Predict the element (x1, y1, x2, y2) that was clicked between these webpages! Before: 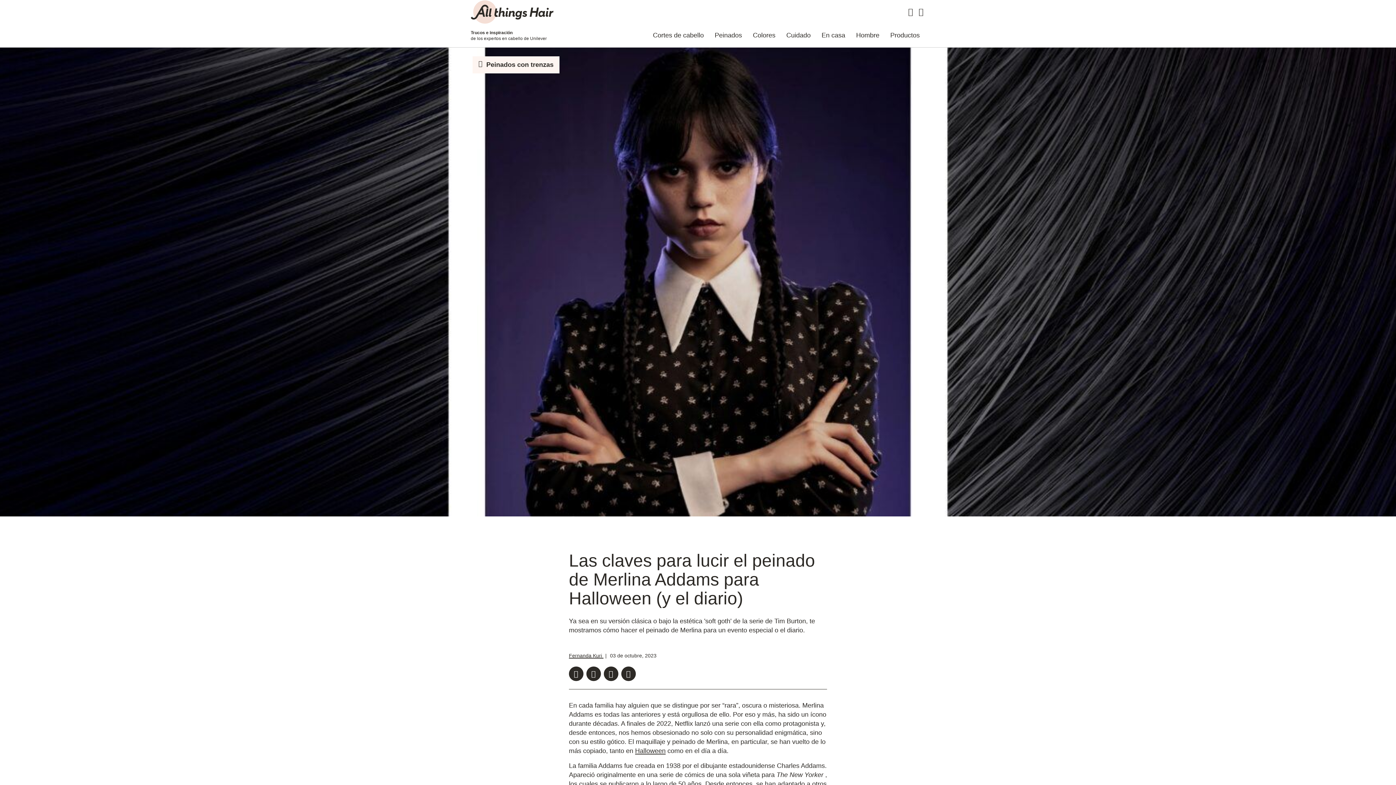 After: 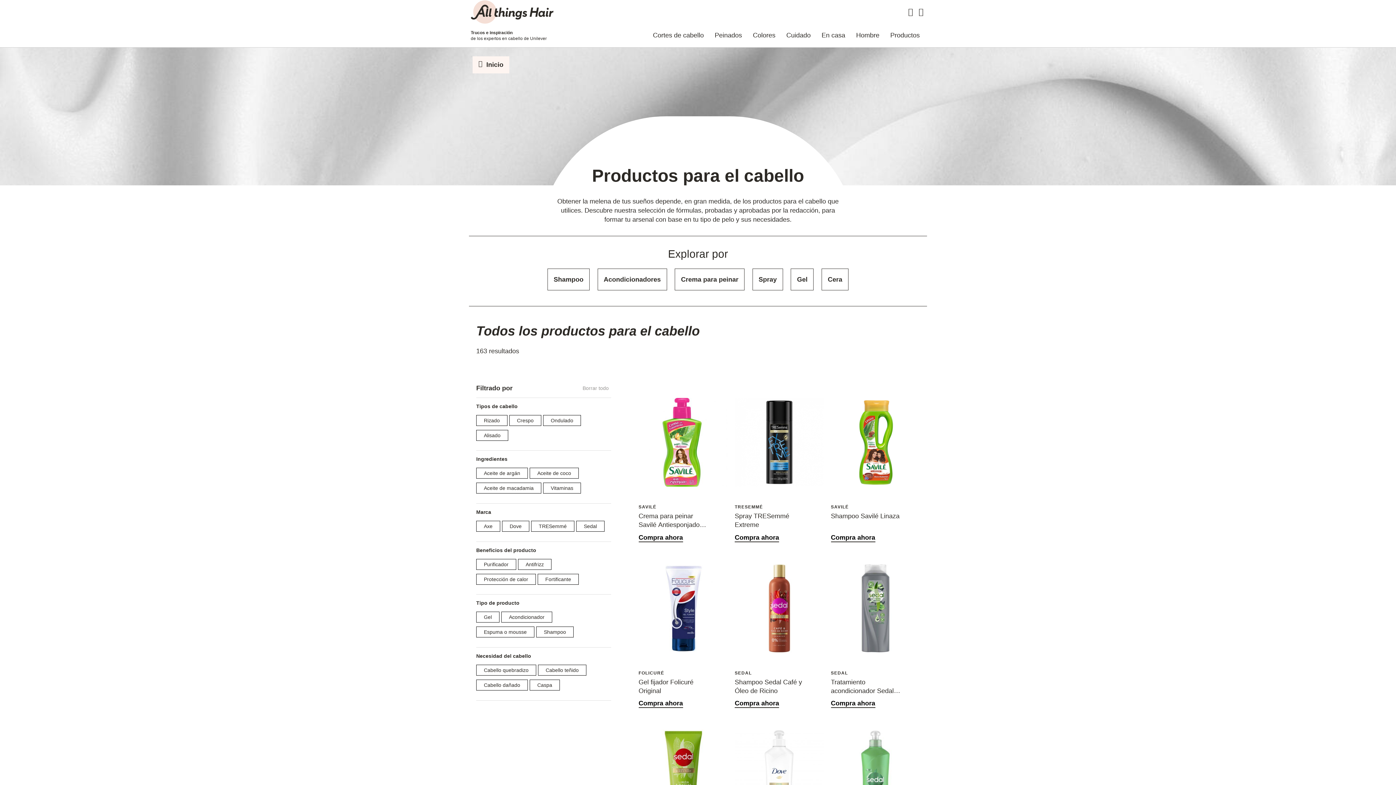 Action: label: Productos bbox: (885, 23, 925, 47)